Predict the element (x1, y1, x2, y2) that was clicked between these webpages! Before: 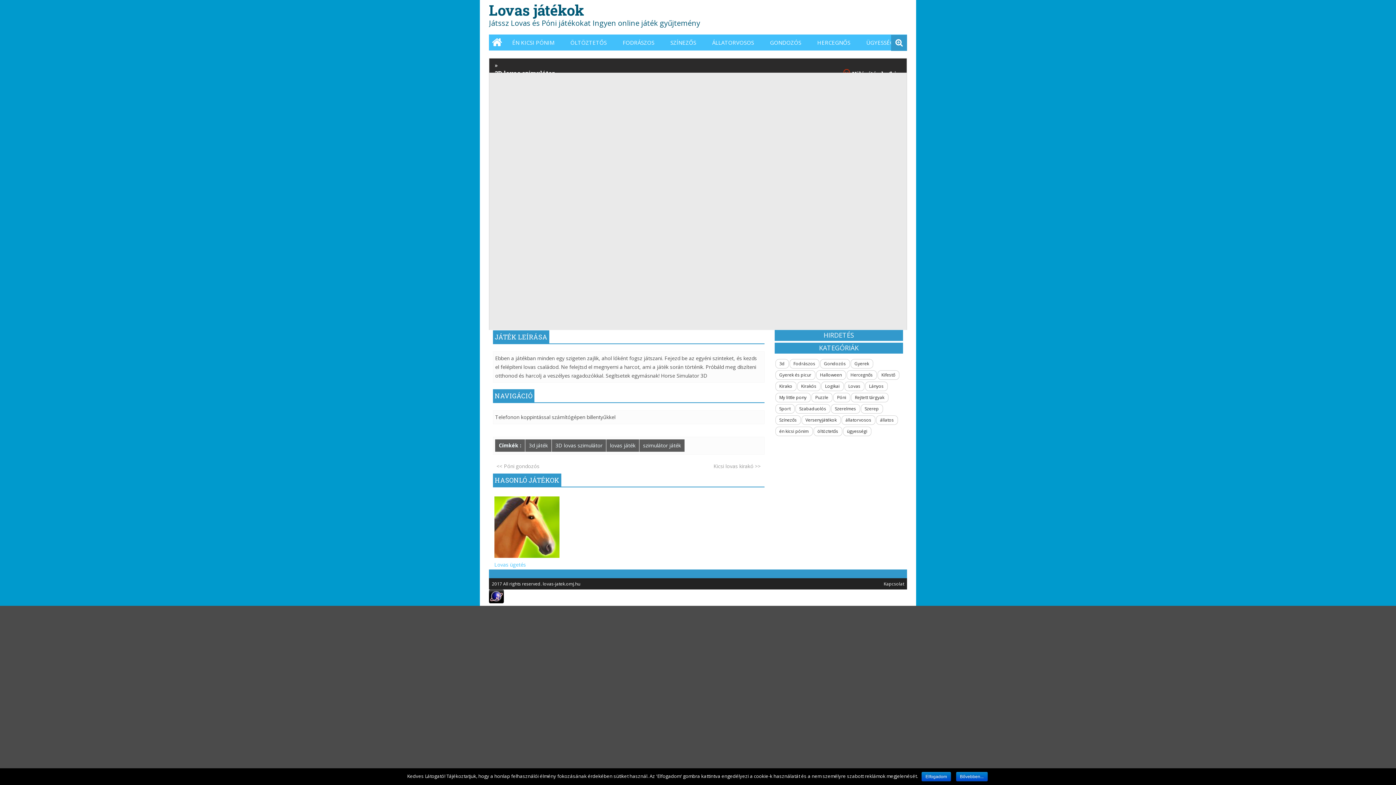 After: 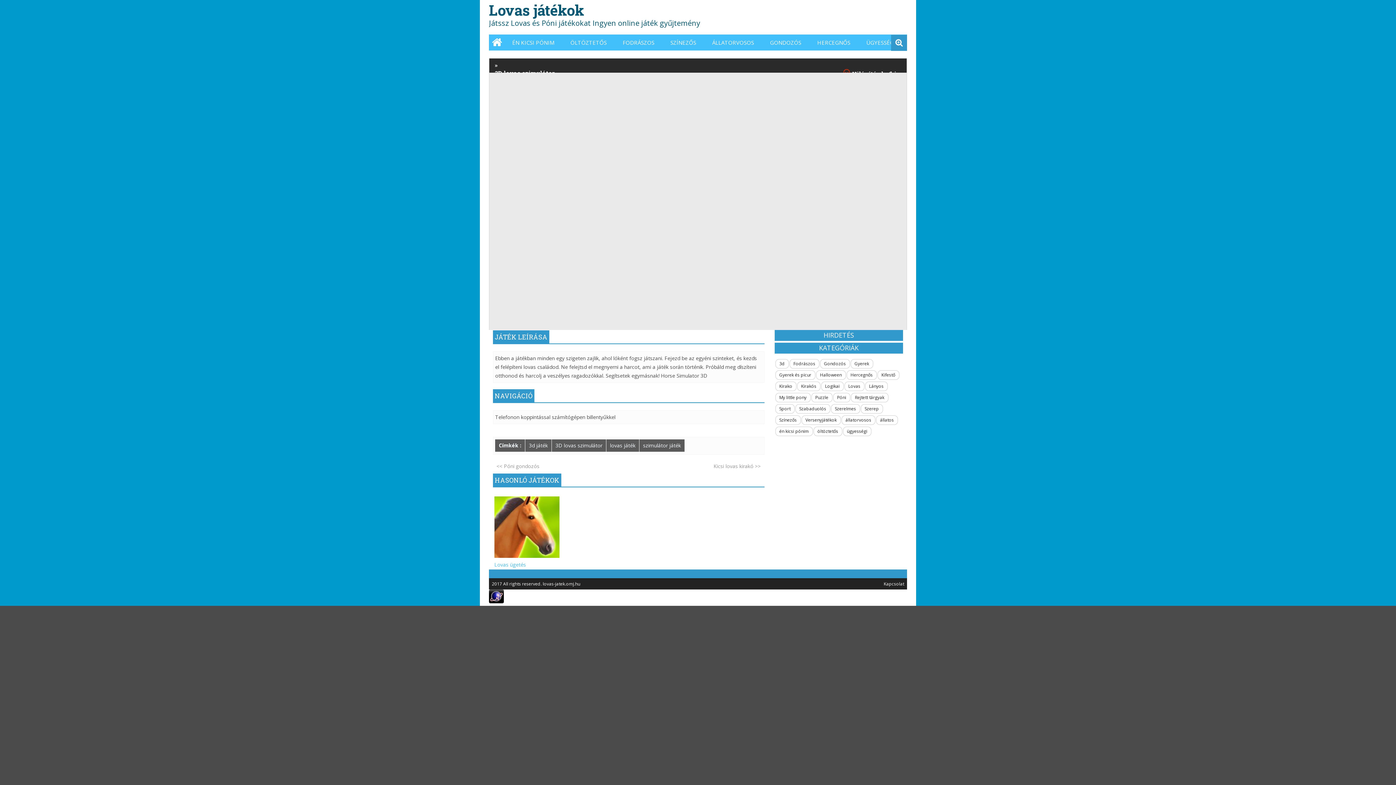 Action: label: Elfogadom bbox: (921, 772, 951, 781)